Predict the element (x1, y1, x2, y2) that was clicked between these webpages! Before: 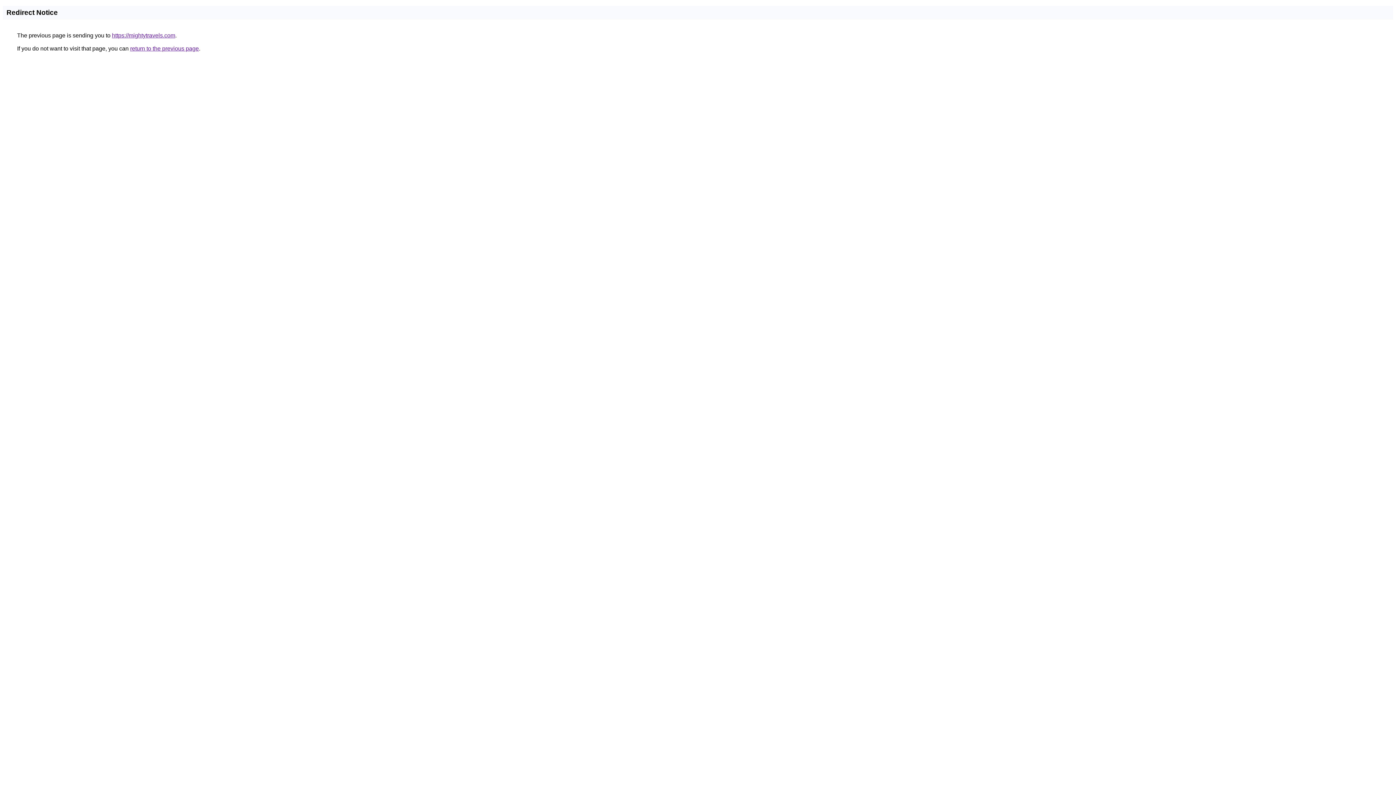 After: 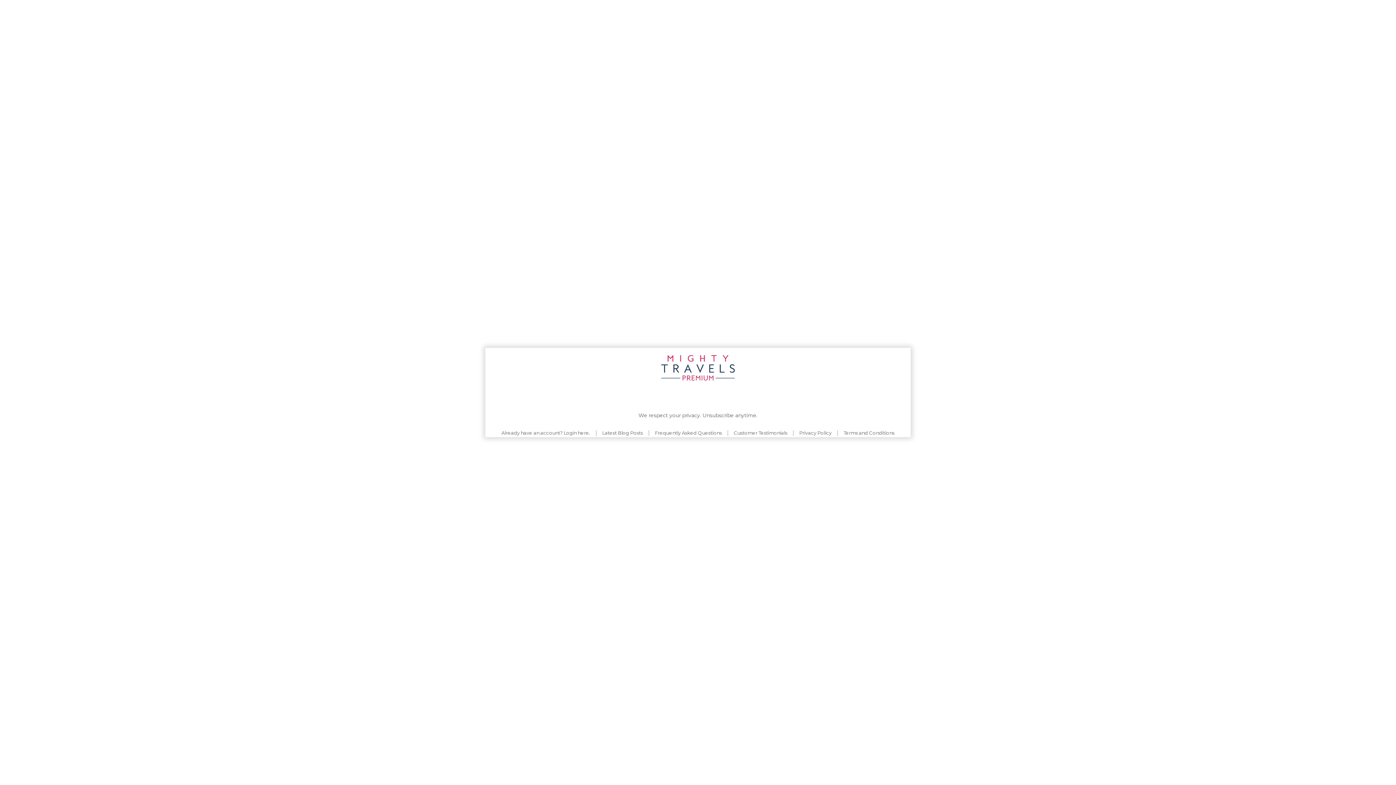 Action: label: https://mightytravels.com bbox: (112, 32, 175, 38)